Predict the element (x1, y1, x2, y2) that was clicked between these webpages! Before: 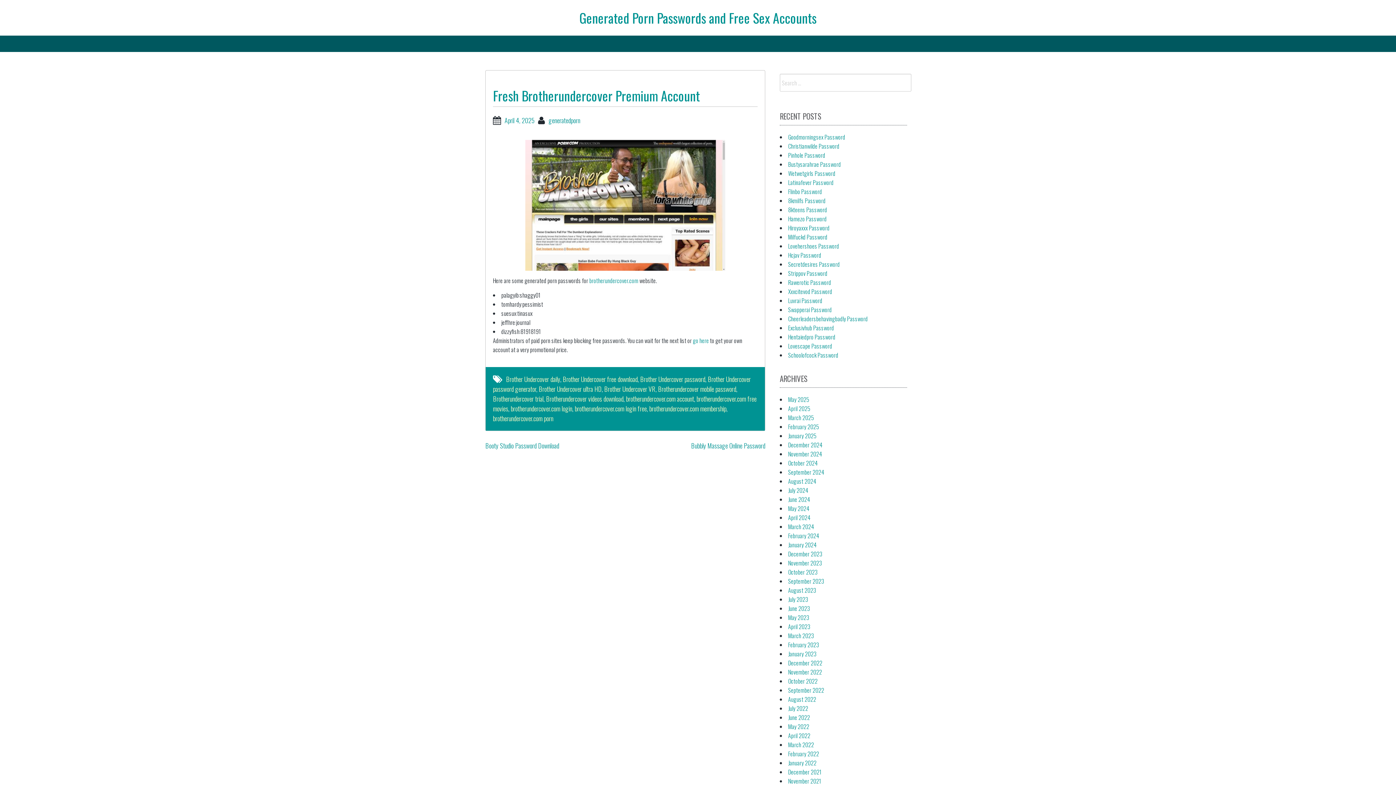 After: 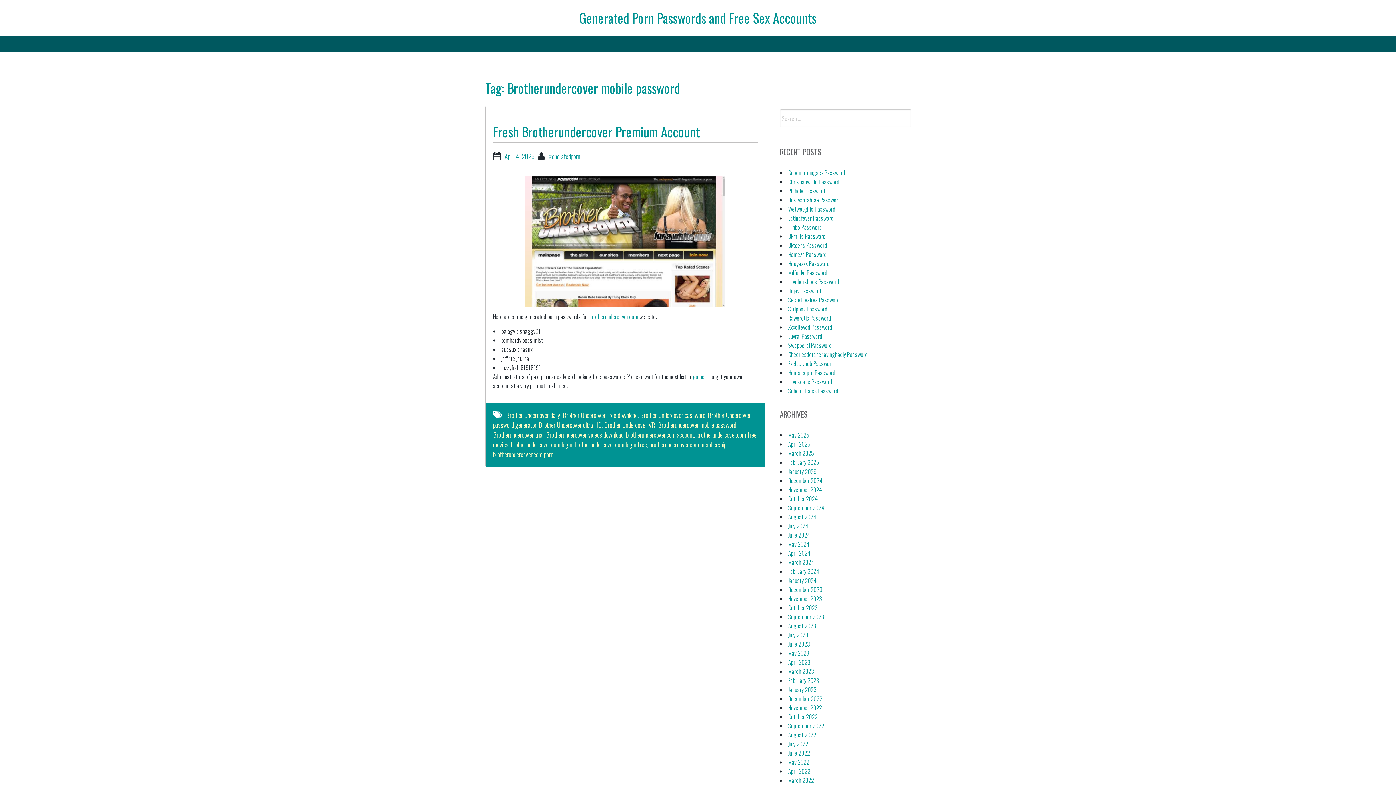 Action: bbox: (658, 384, 736, 393) label: Brotherundercover mobile password